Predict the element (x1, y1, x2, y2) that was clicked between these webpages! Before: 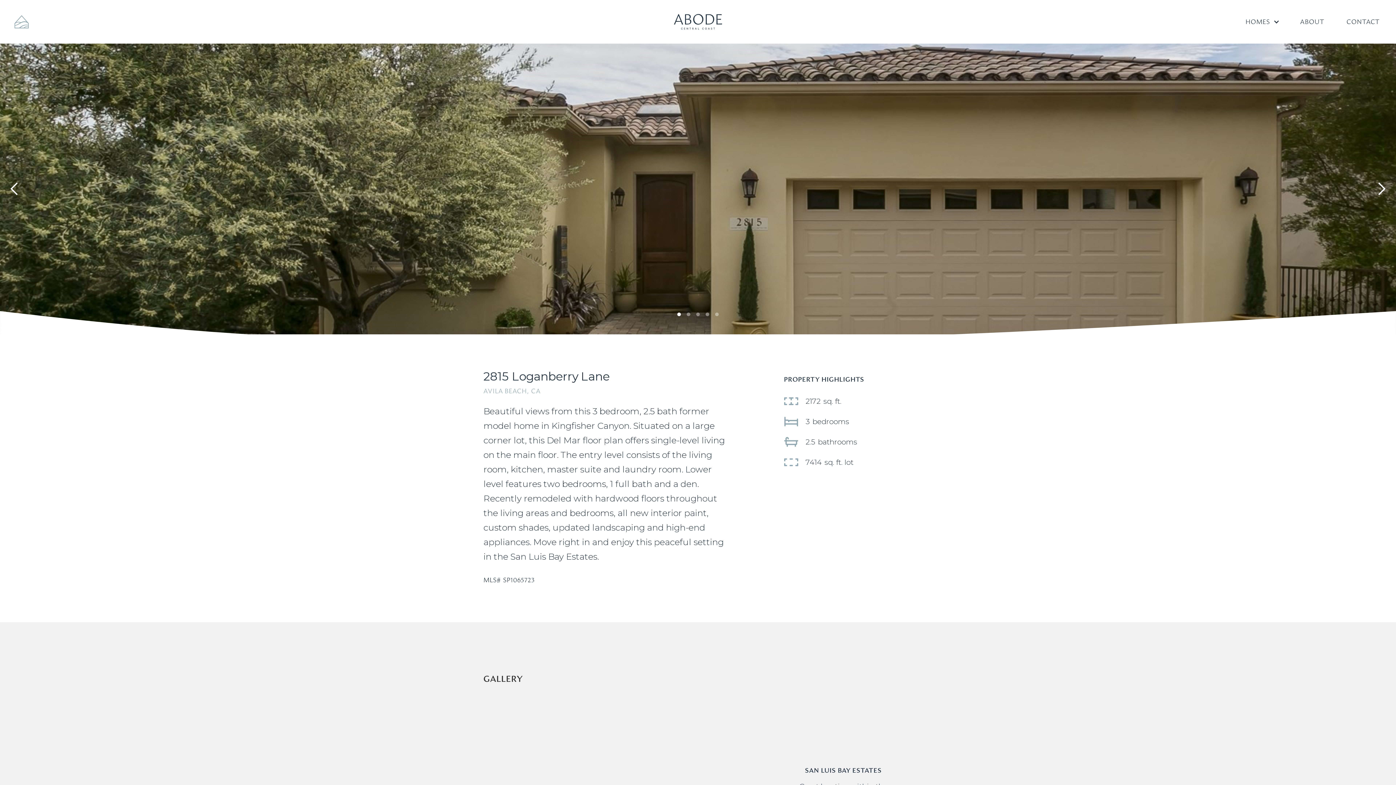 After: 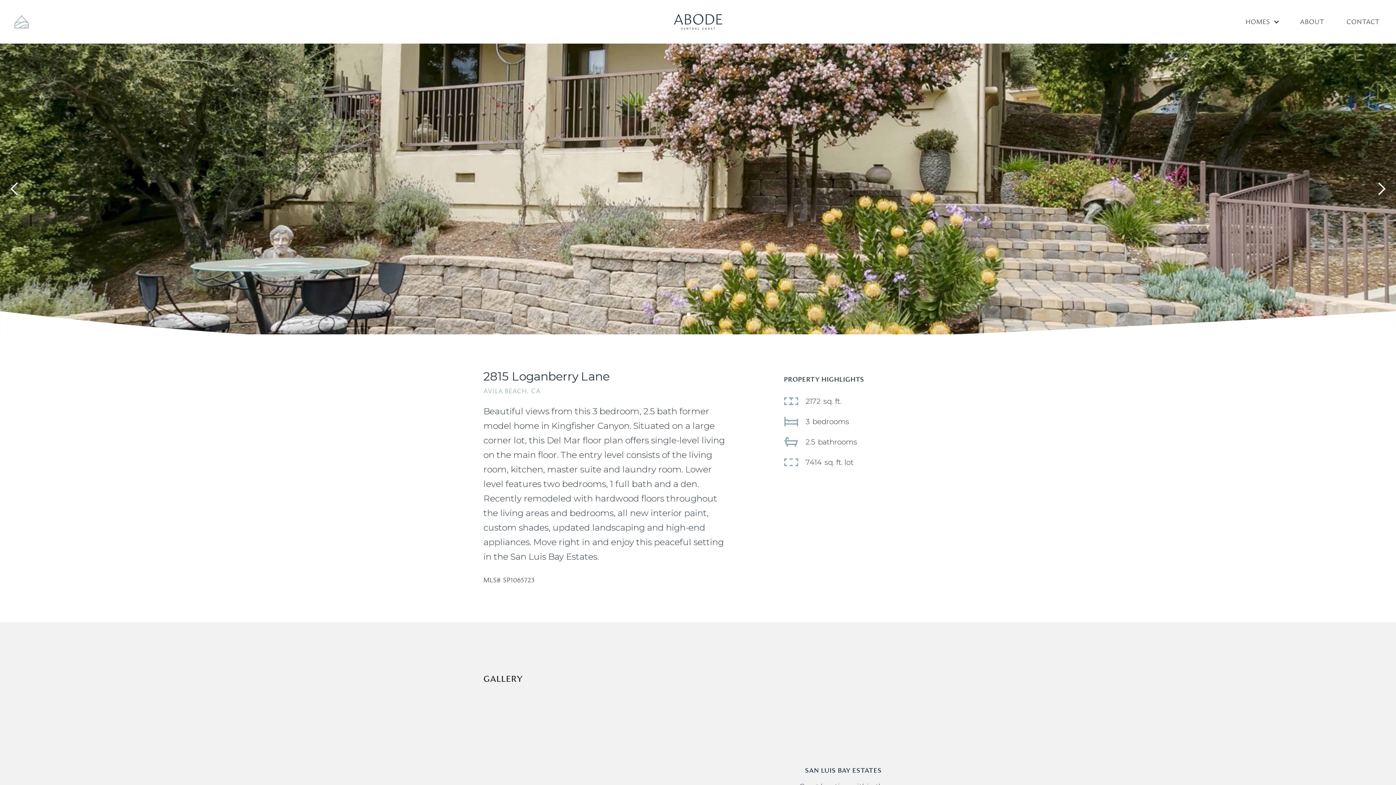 Action: label: Show slide 2 of 5 bbox: (686, 312, 690, 316)